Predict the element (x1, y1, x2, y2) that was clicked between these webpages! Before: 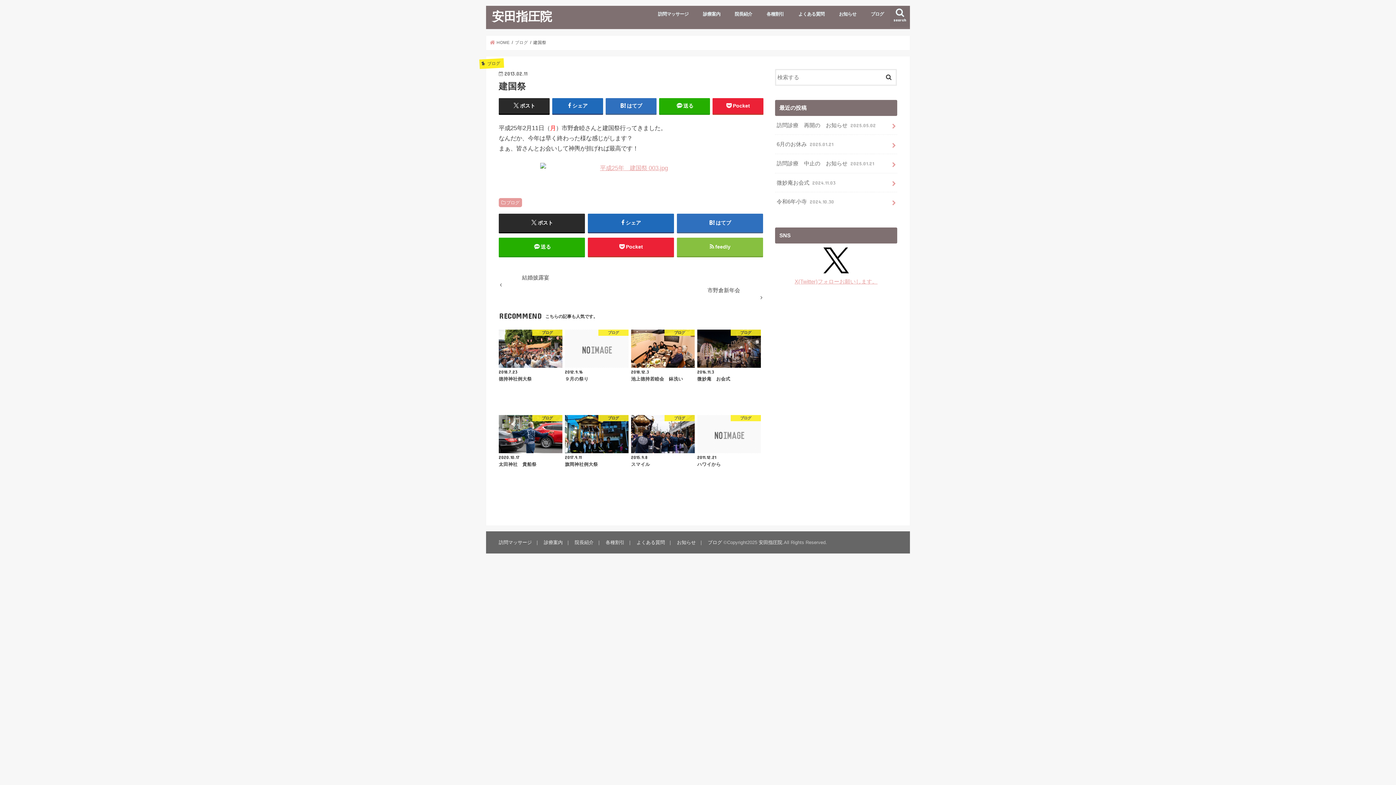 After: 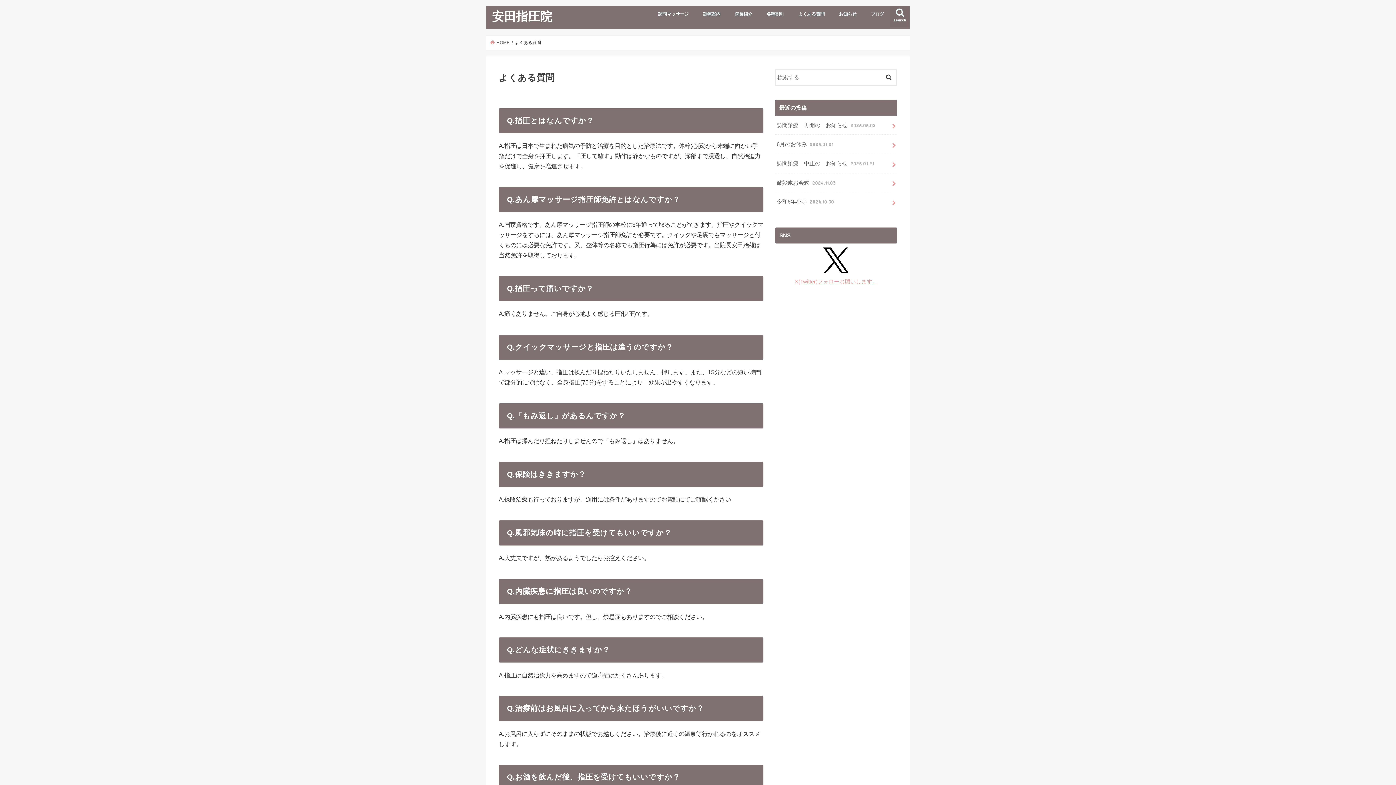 Action: bbox: (636, 540, 665, 545) label: よくある質問